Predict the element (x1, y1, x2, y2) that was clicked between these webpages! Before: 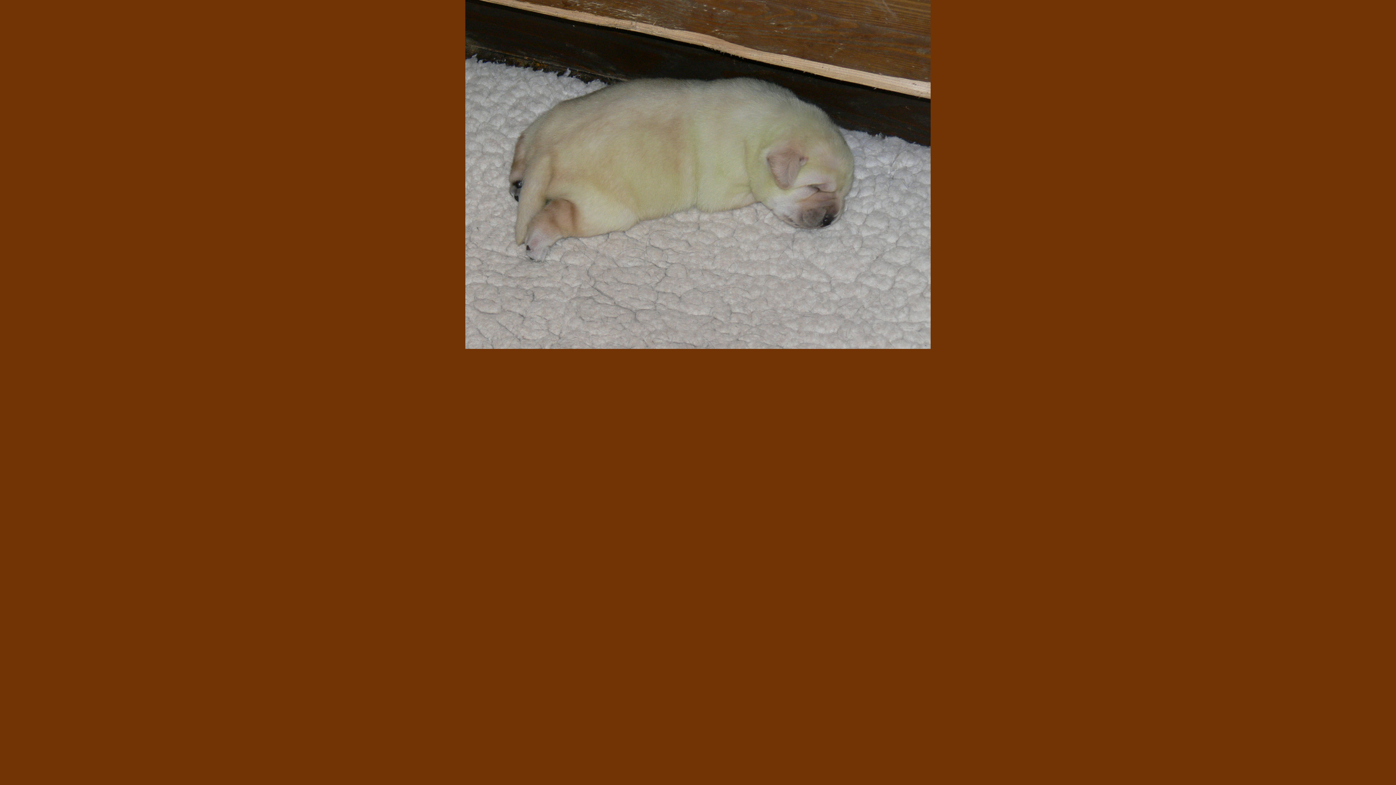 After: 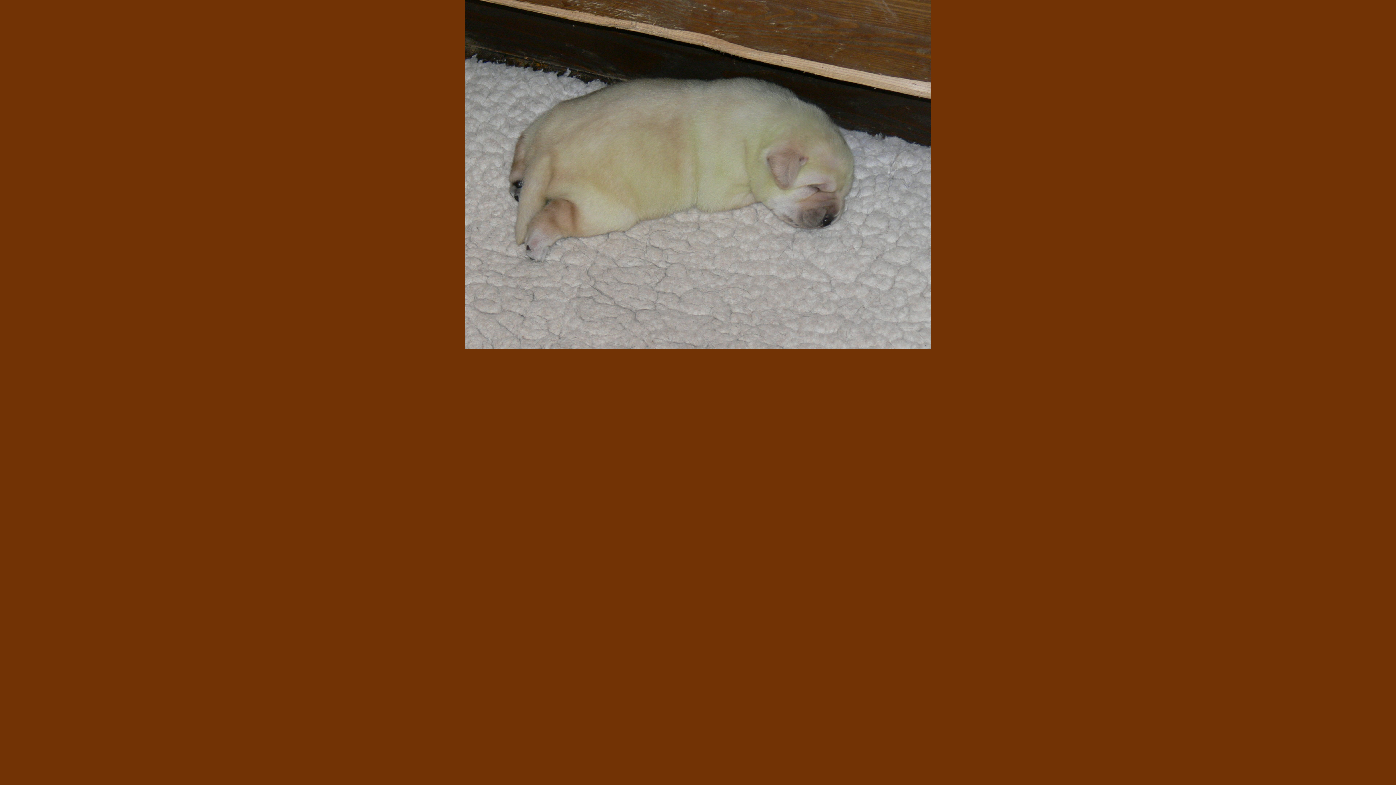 Action: bbox: (465, 344, 930, 350)